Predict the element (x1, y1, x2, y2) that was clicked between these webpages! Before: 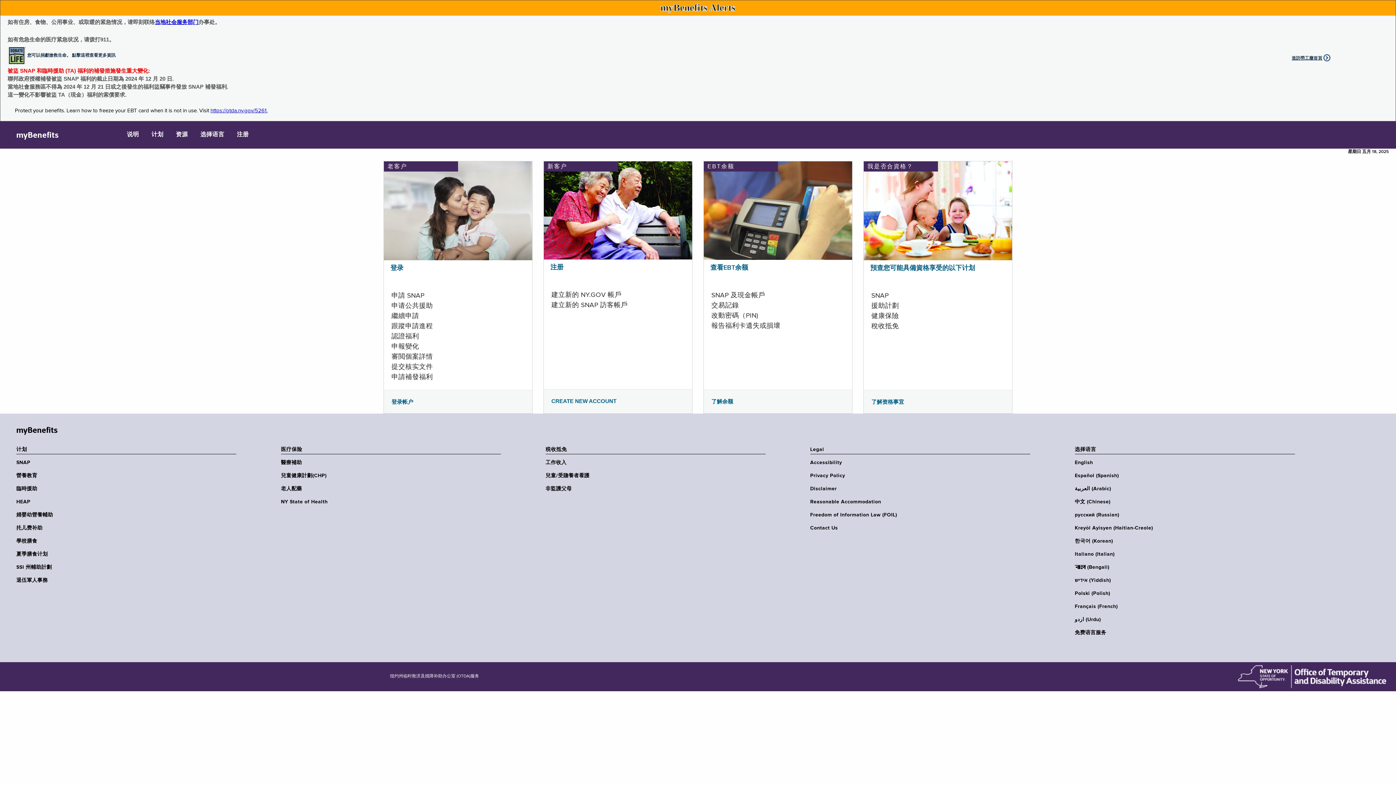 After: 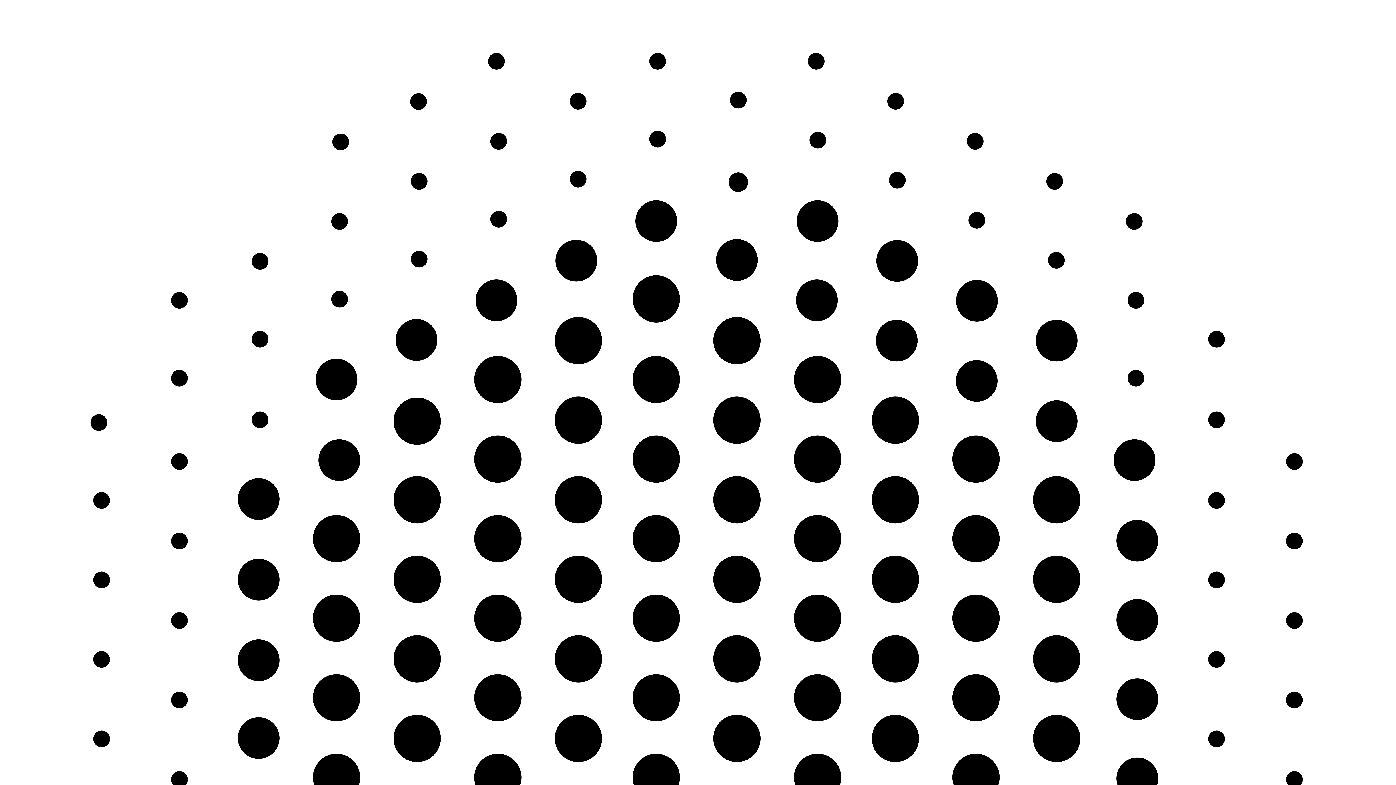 Action: bbox: (231, 121, 254, 148) label: 注册